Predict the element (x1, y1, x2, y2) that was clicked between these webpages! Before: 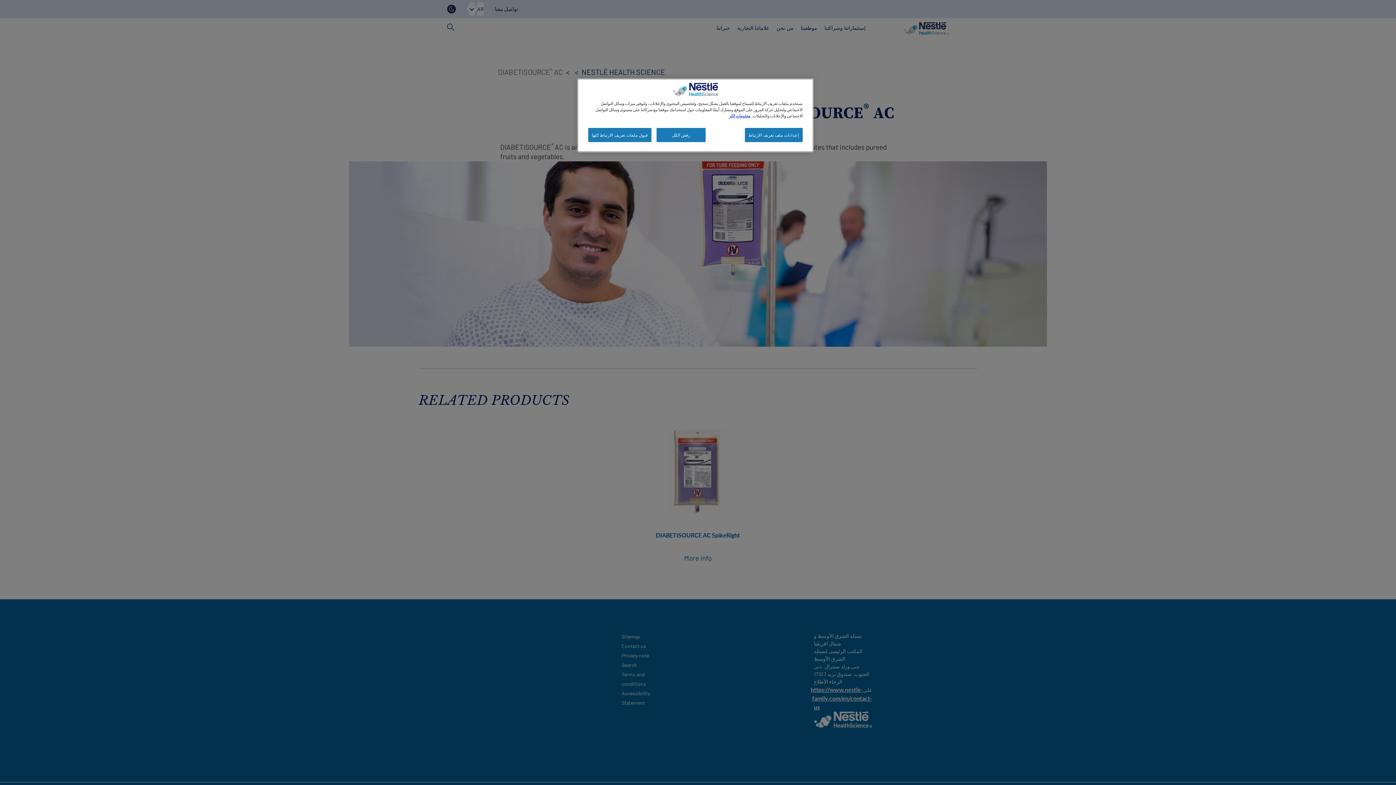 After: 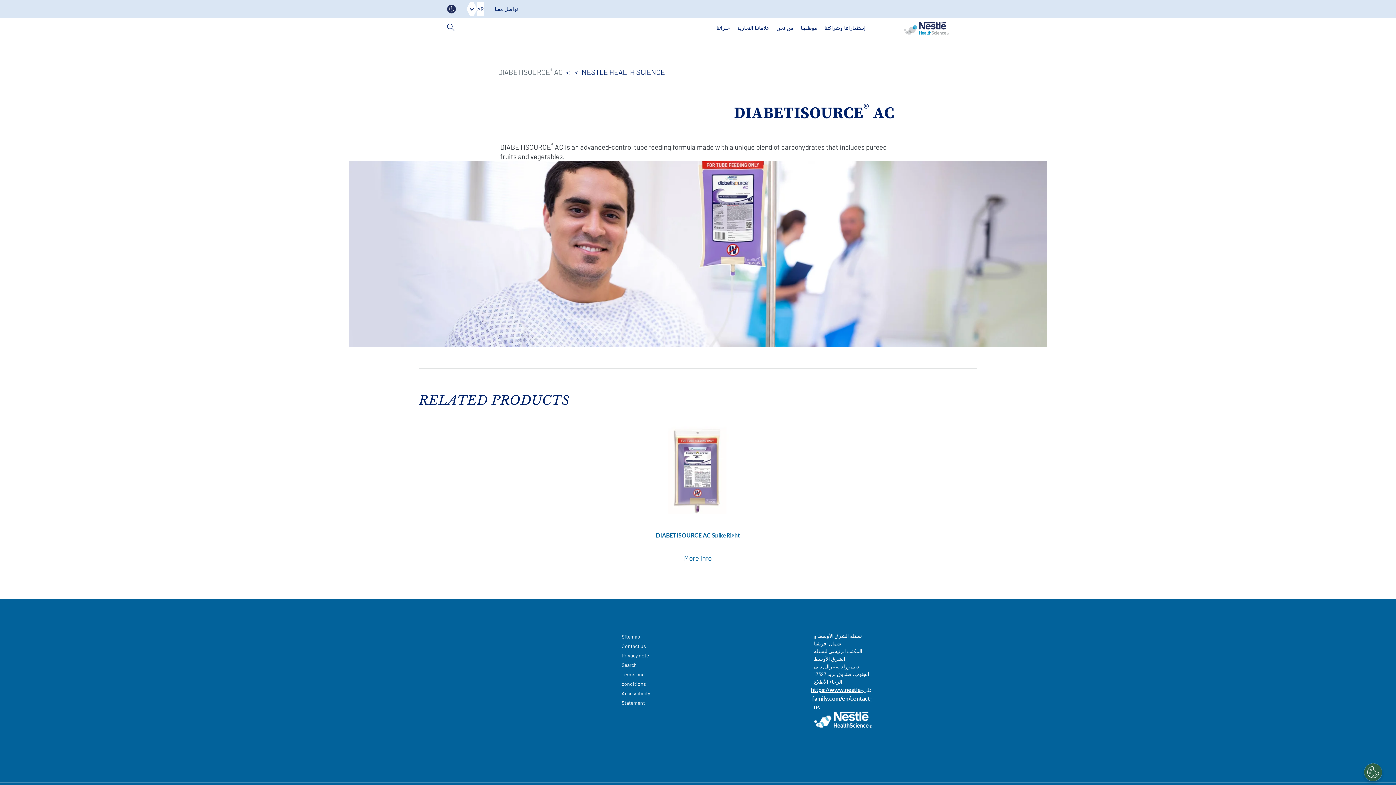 Action: bbox: (588, 128, 651, 142) label: قبول ملفات تعريف الارتباط كلها